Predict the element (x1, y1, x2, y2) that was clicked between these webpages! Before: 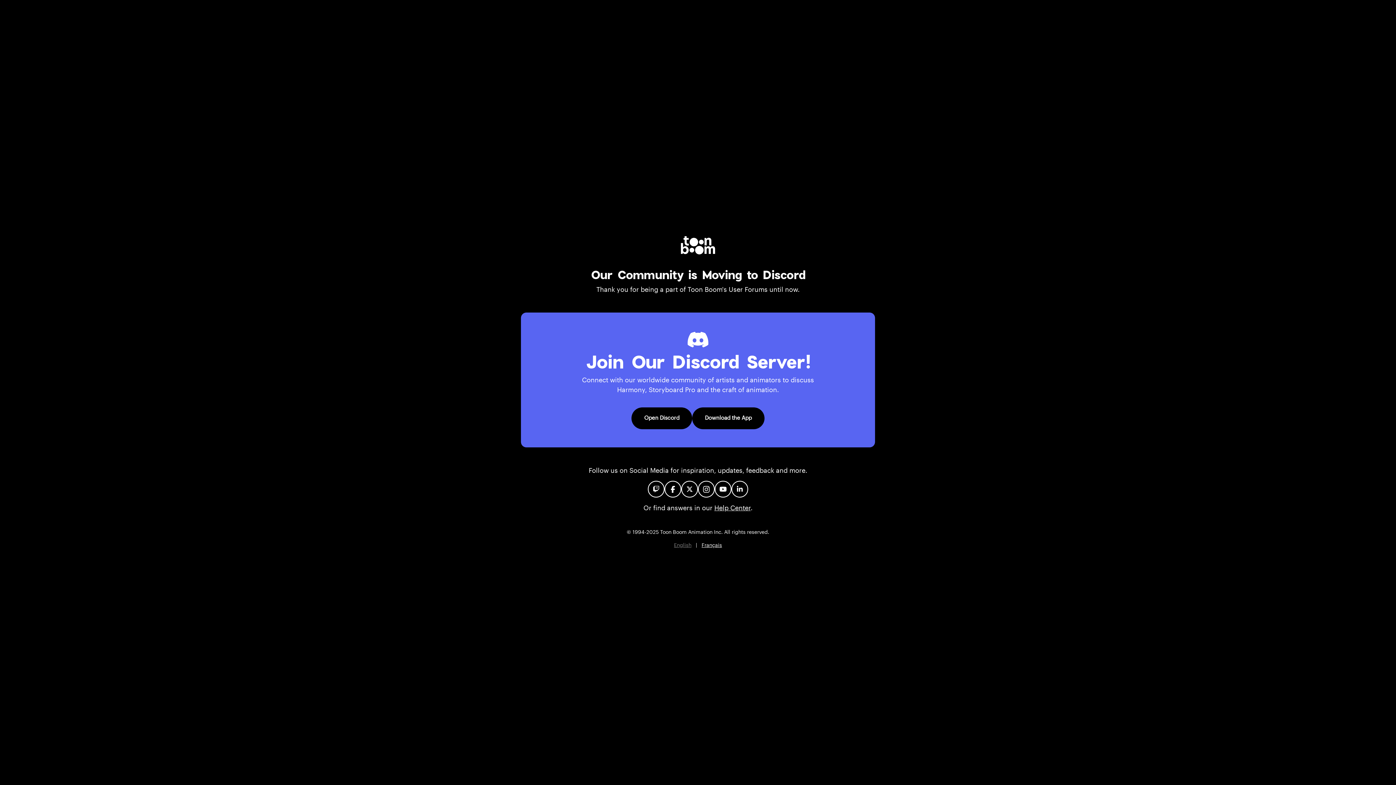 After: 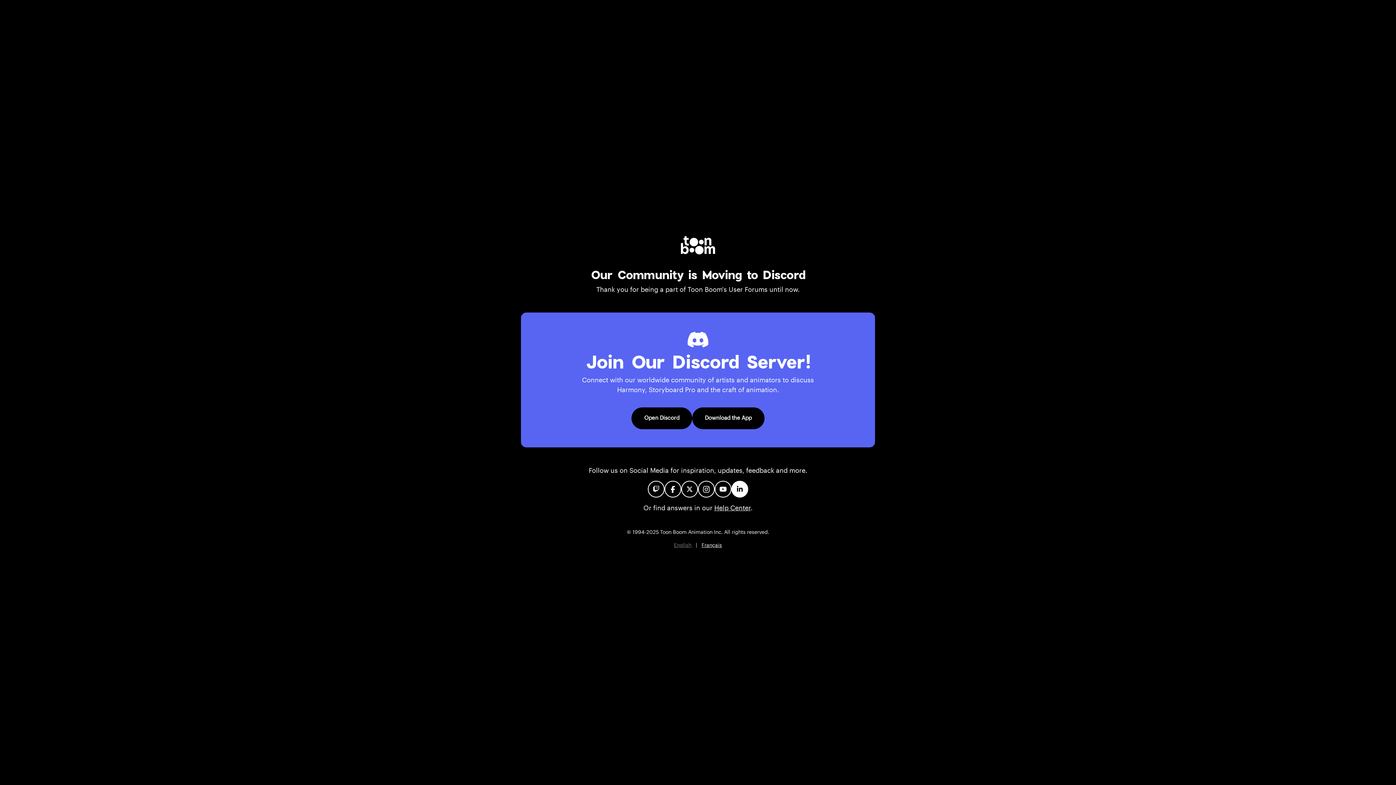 Action: bbox: (731, 481, 748, 497)